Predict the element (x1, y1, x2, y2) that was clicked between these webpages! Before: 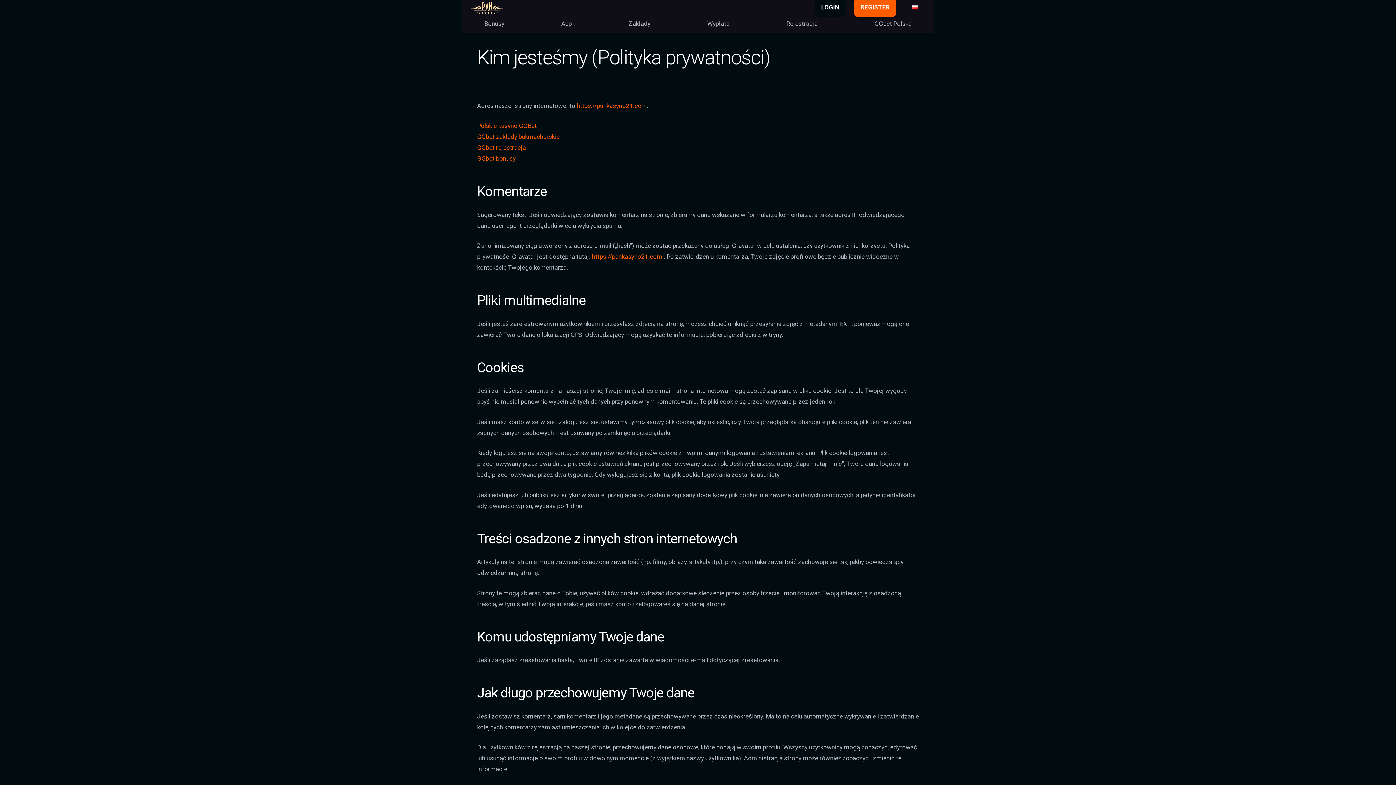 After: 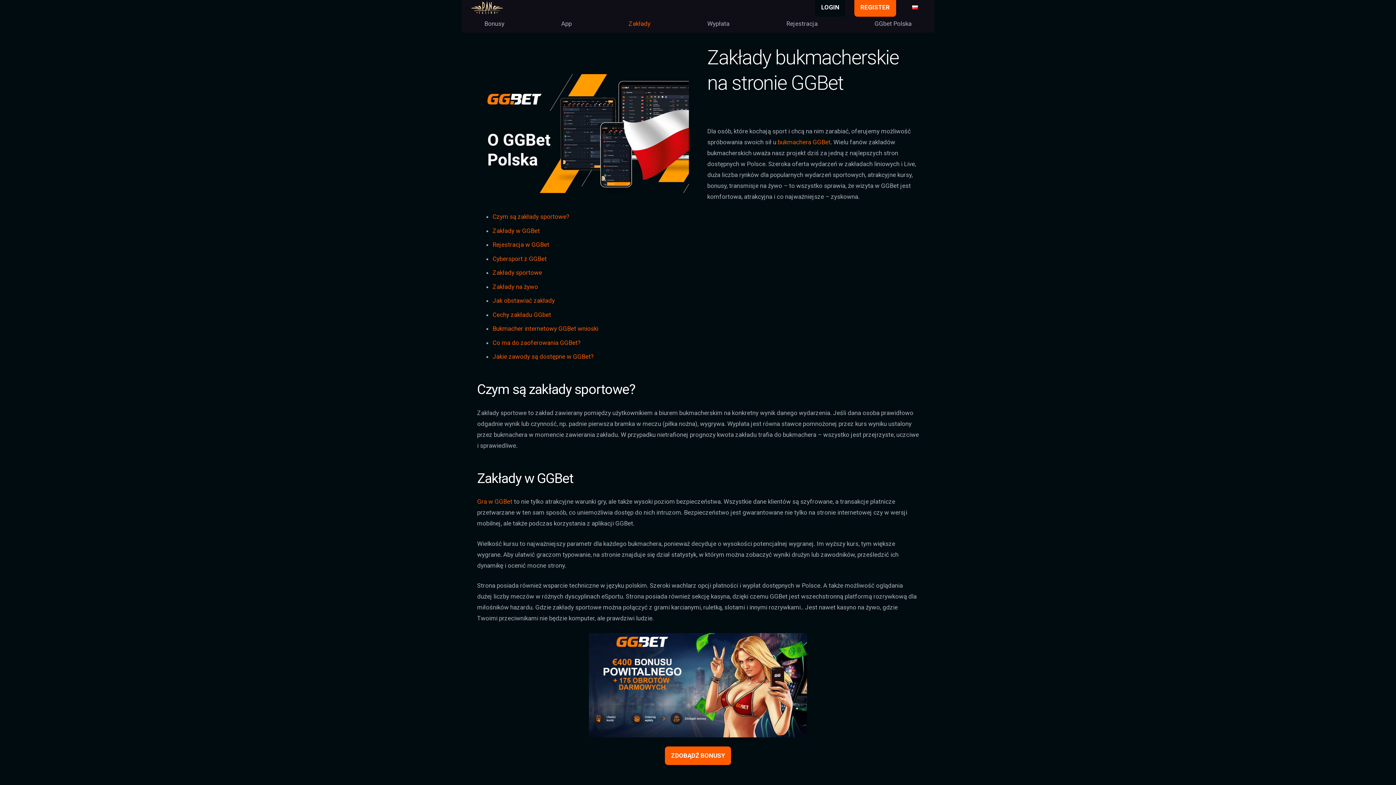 Action: label: Zakłady bbox: (621, 14, 657, 32)